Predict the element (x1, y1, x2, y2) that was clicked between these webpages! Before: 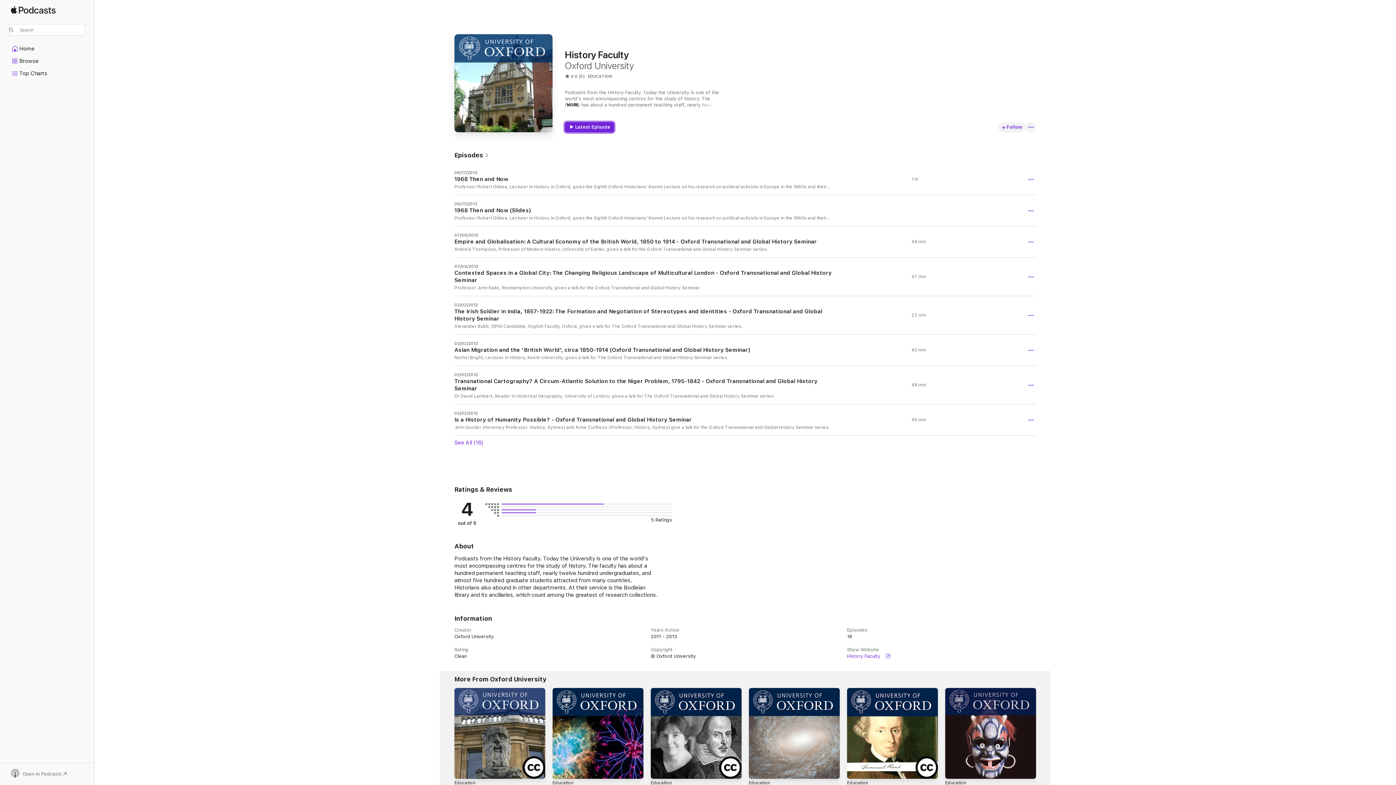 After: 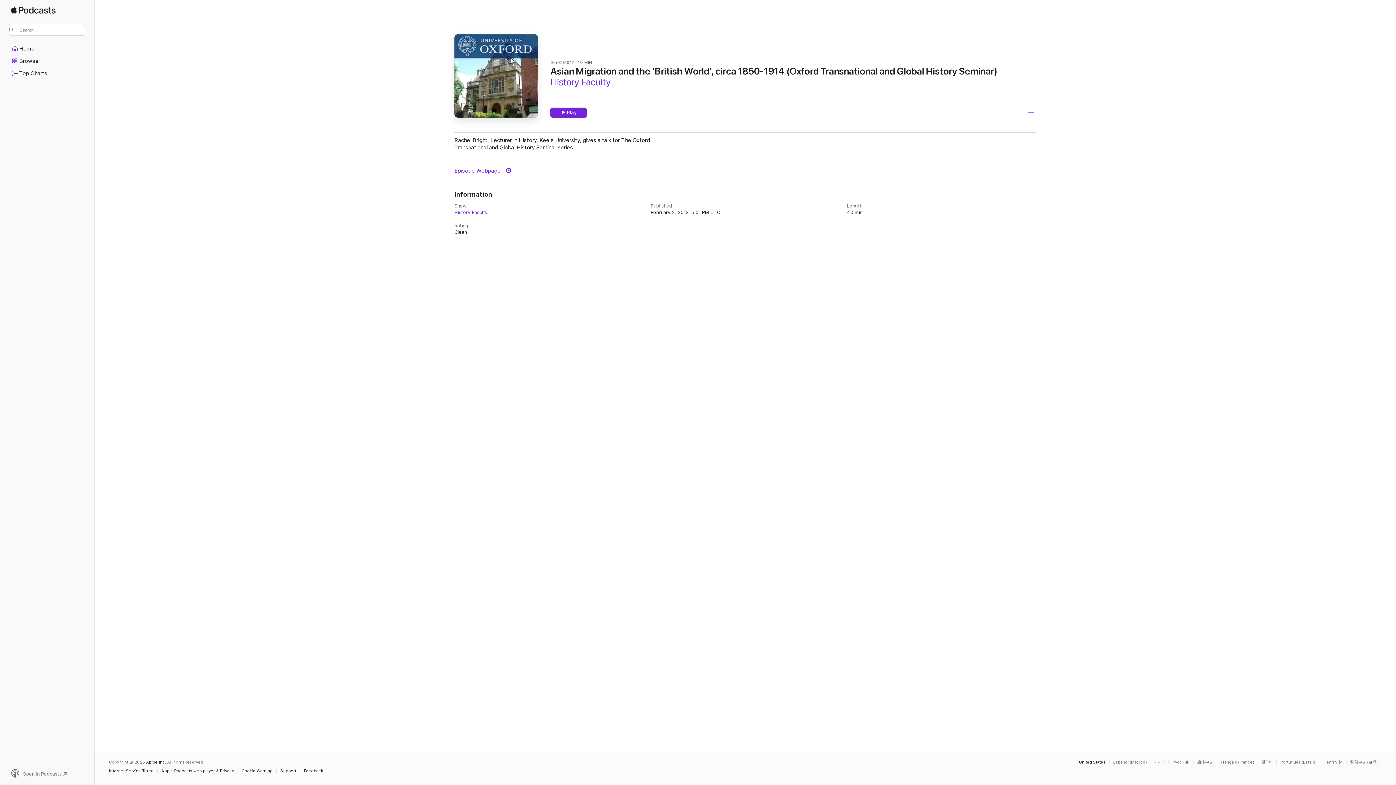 Action: label: 02/02/2012

Asian Migration and the 'British World', circa 1850-1914 (Oxford Transnational and Global History Seminar)

Rachel Bright, Lecturer in History, Keele University, gives a talk for The Oxford Transnational and Global History Seminar series.

40 min bbox: (454, 334, 1036, 365)